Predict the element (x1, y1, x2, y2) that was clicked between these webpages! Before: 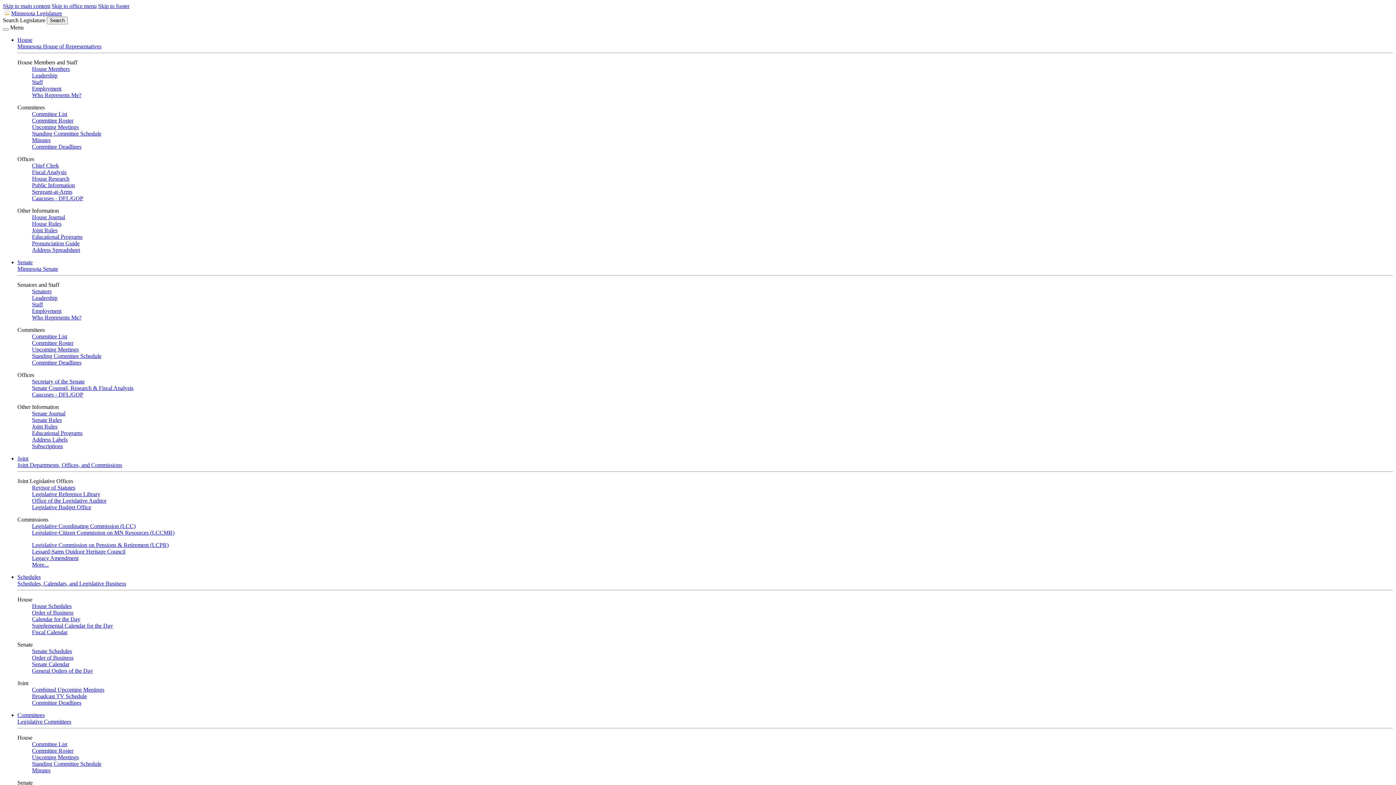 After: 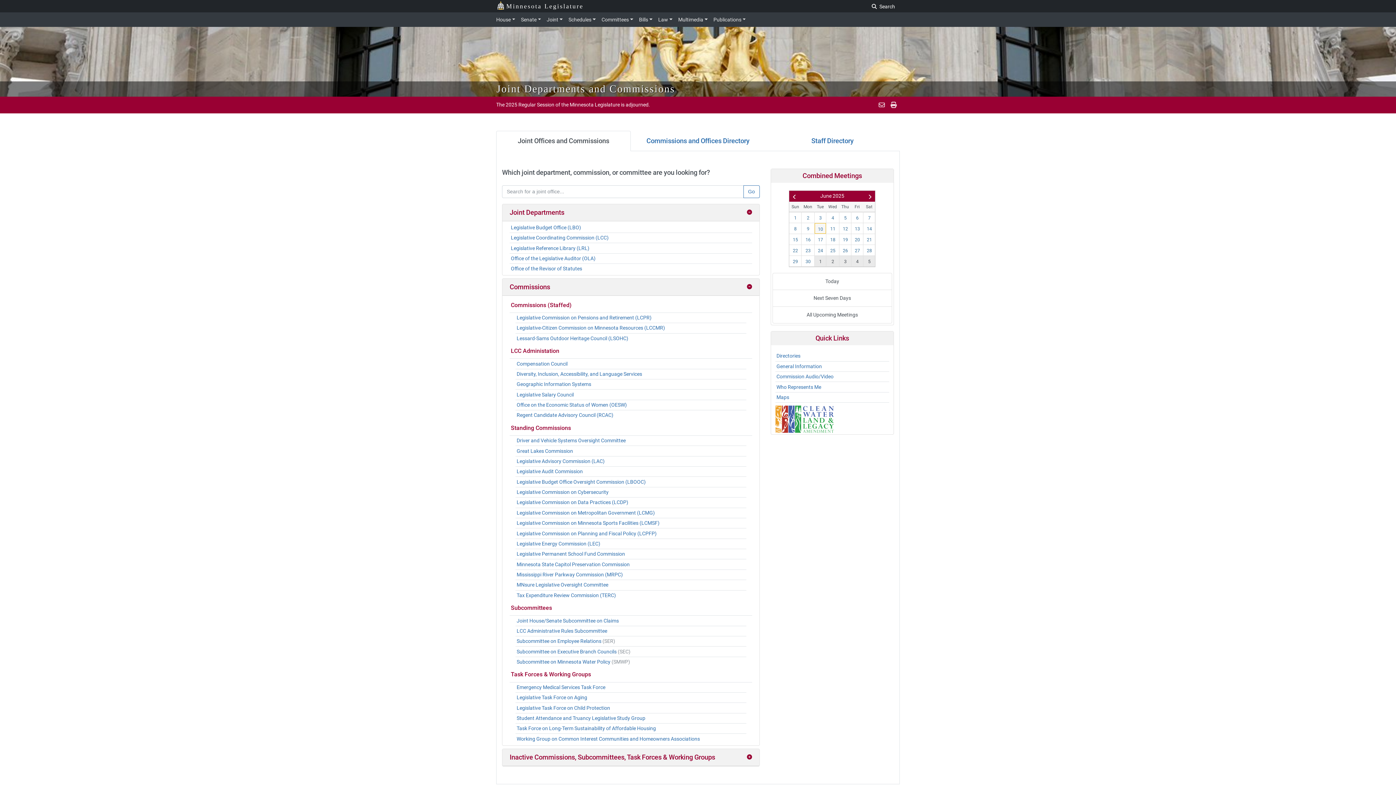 Action: label: More... bbox: (32, 561, 48, 568)